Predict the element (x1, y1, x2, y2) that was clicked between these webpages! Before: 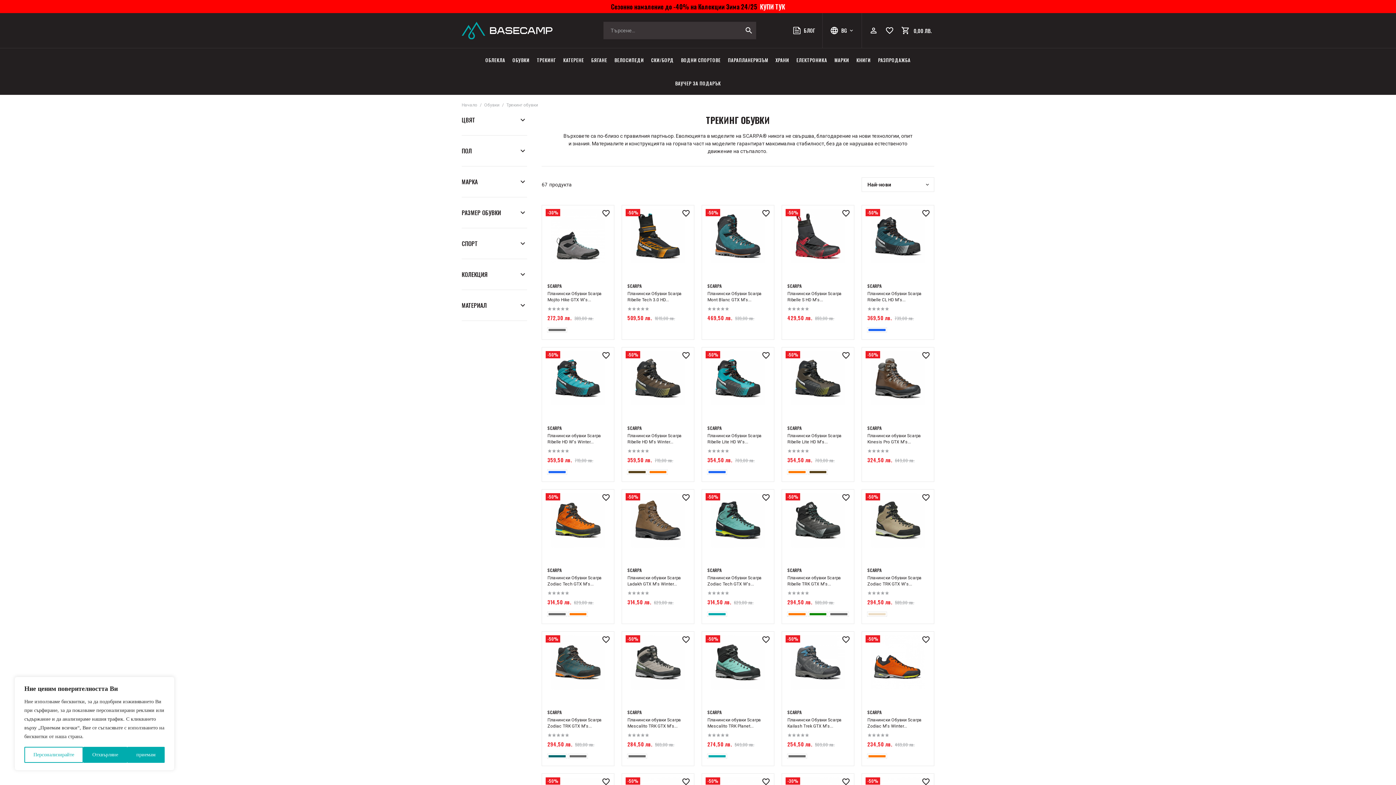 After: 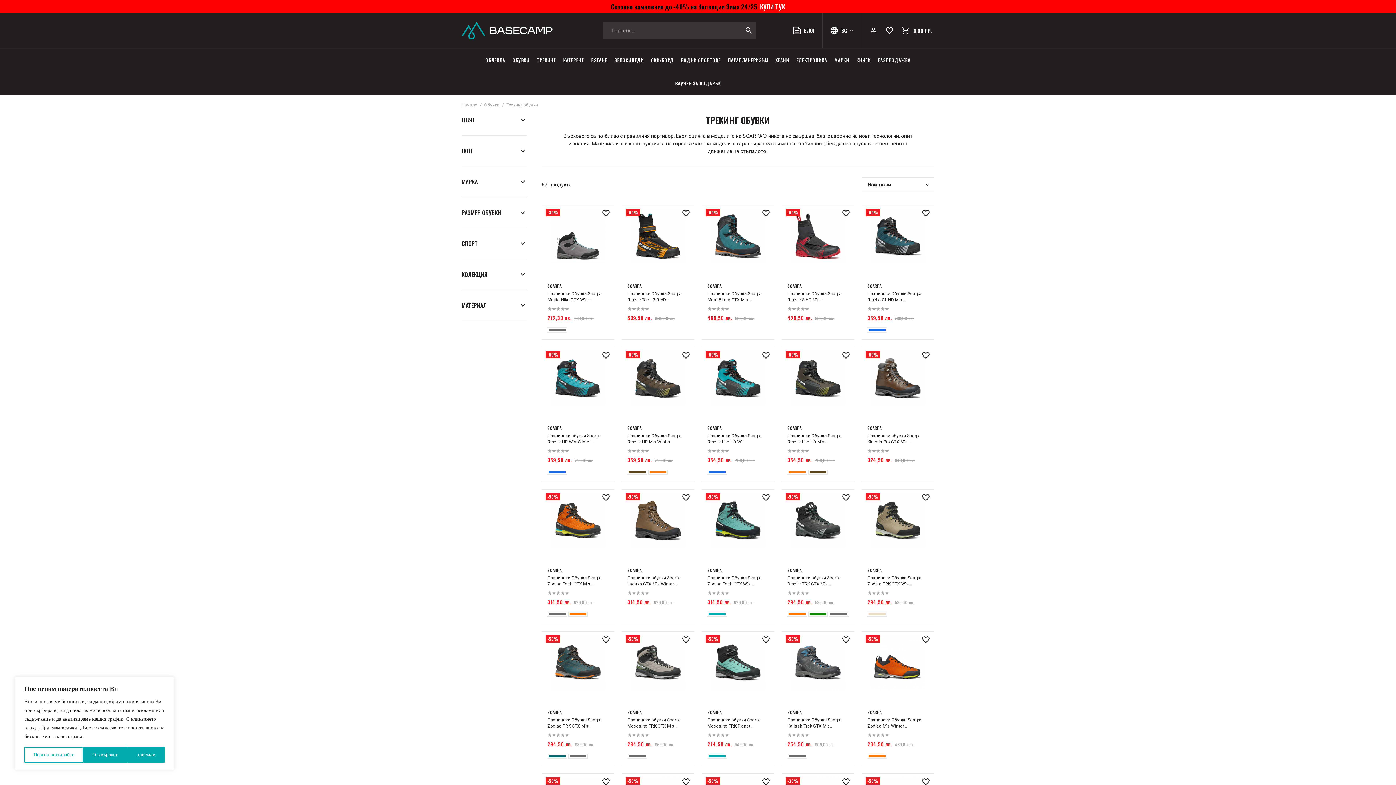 Action: bbox: (741, 21, 756, 39) label: Search